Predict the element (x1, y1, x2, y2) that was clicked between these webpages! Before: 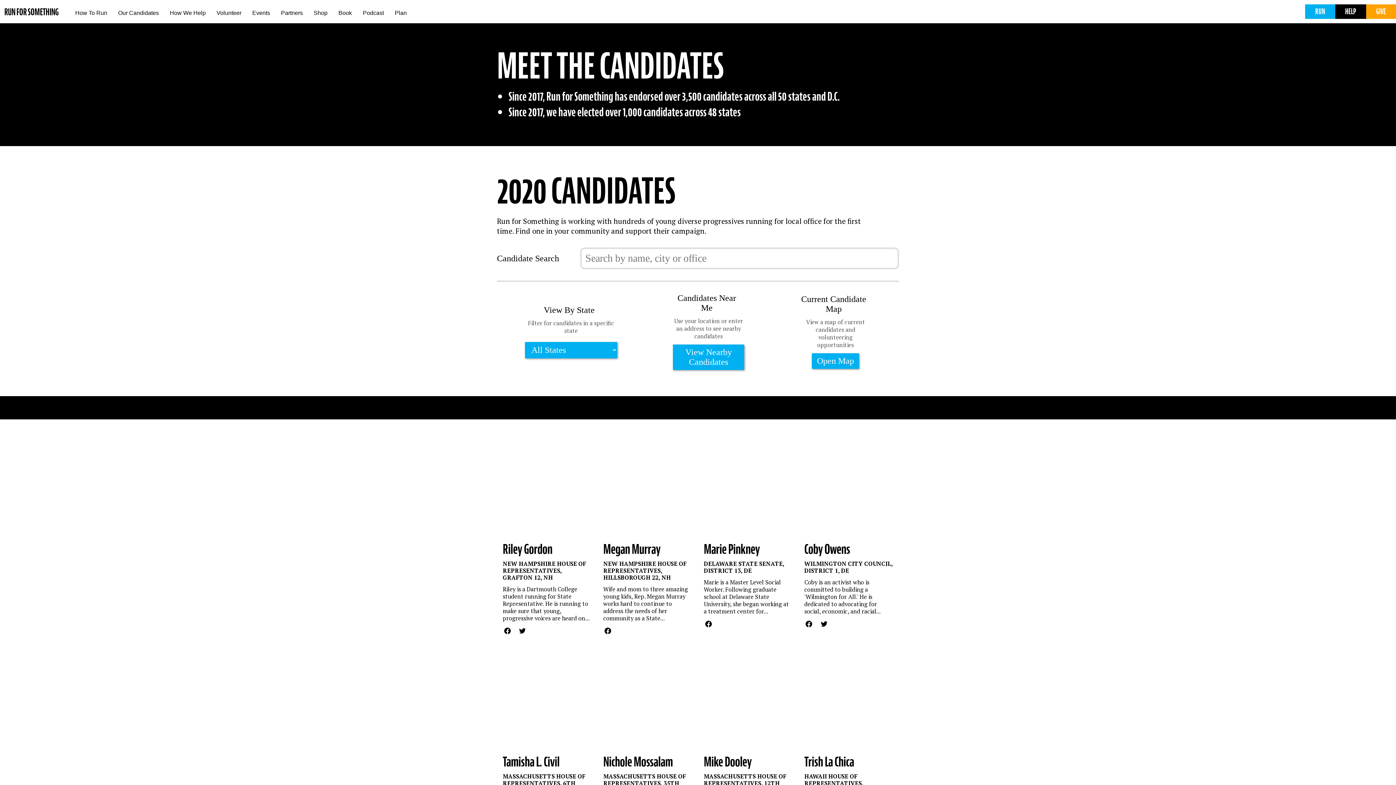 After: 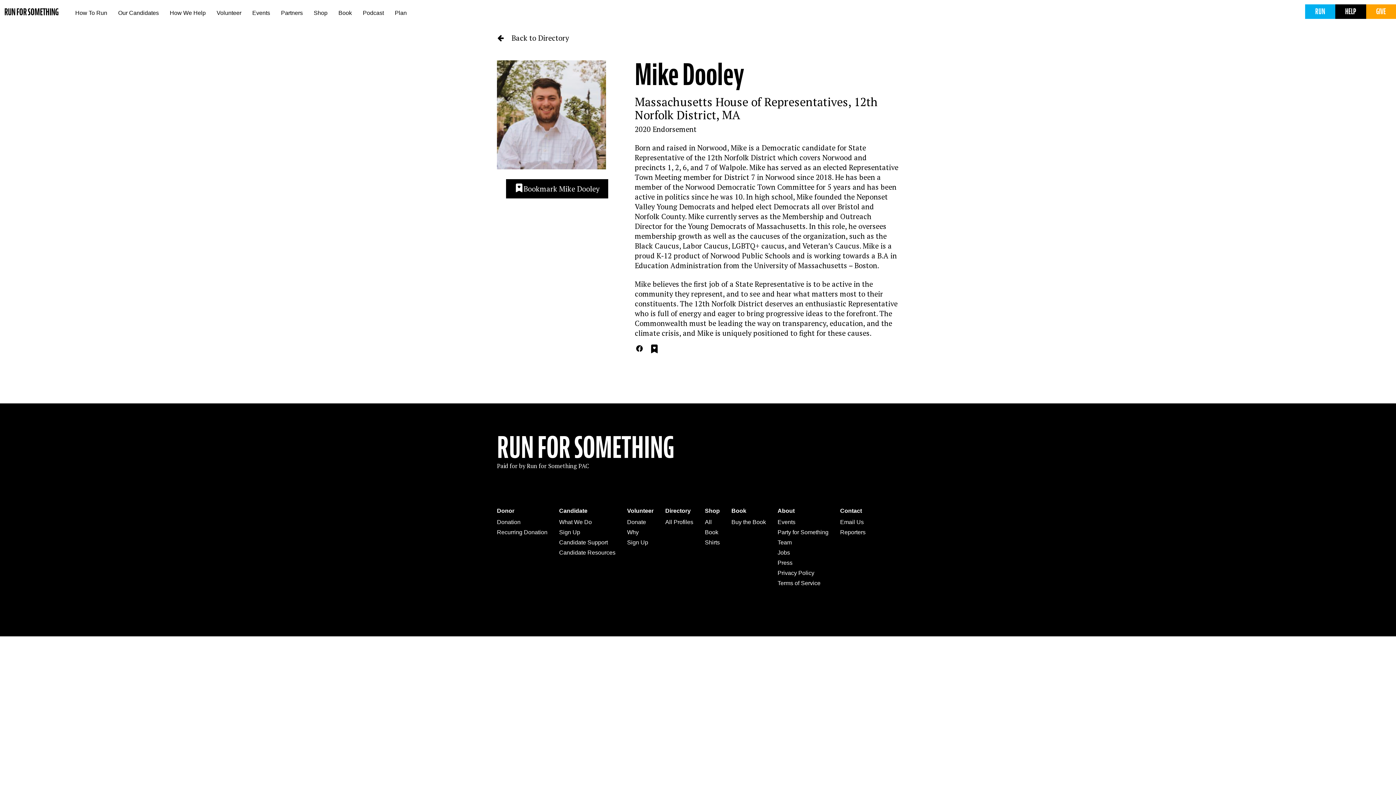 Action: bbox: (704, 664, 792, 751)